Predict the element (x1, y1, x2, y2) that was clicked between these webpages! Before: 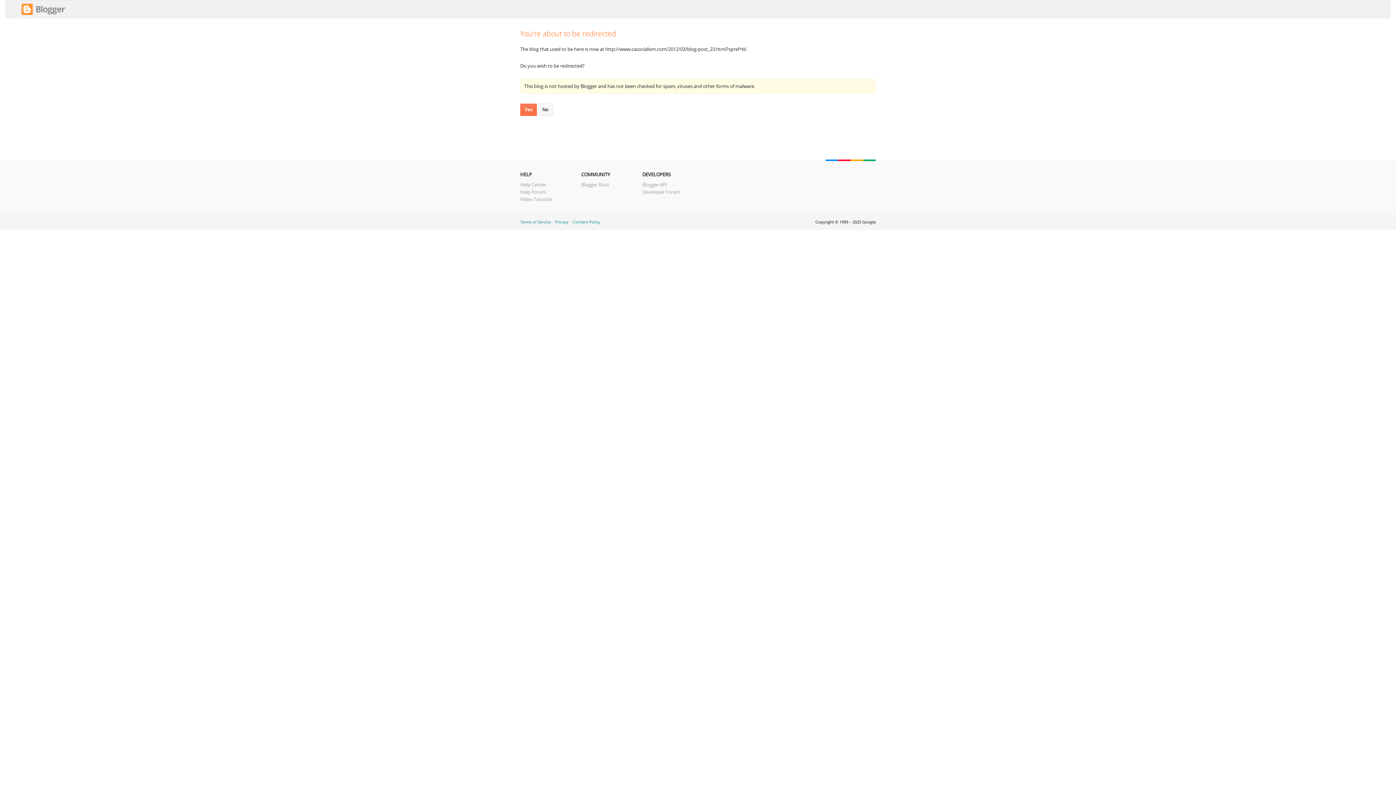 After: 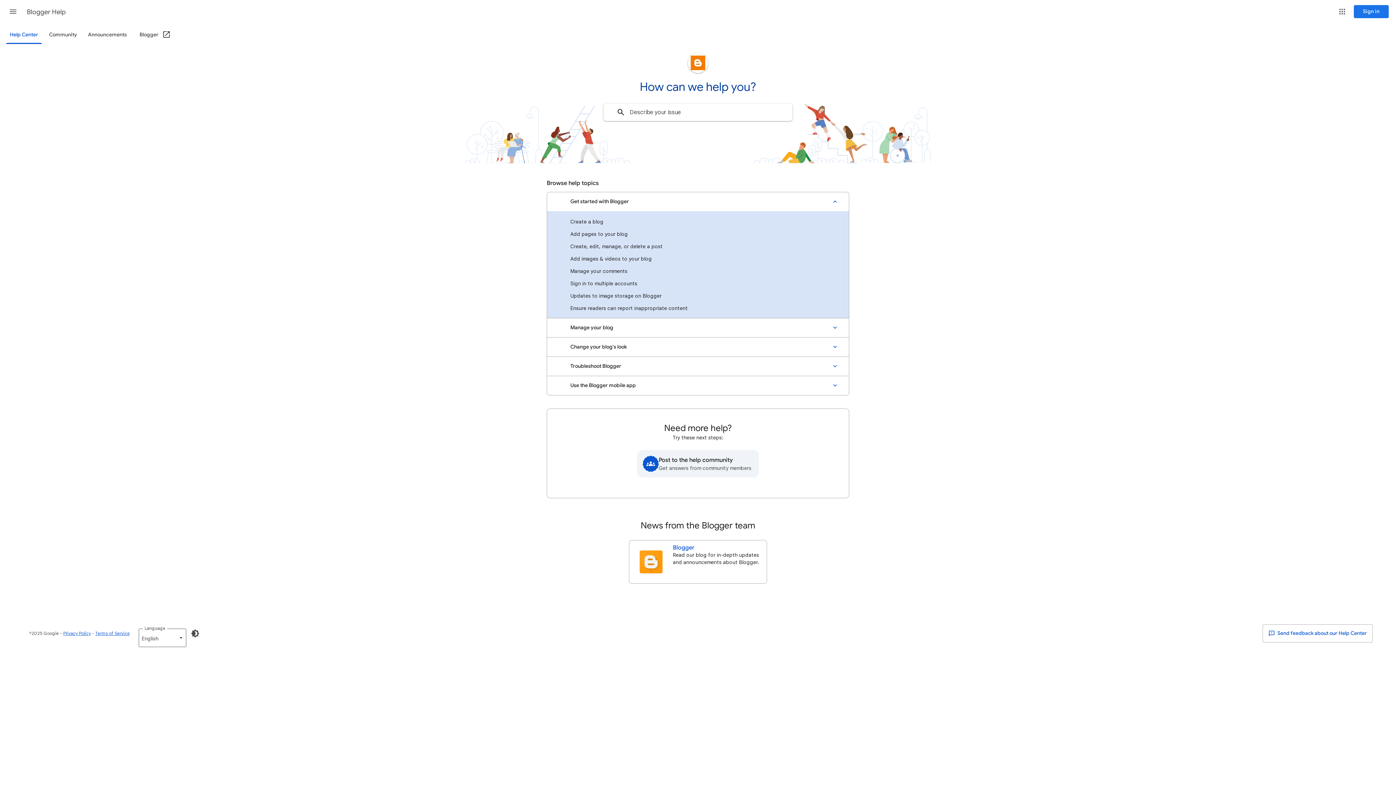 Action: bbox: (520, 181, 546, 188) label: Help Center